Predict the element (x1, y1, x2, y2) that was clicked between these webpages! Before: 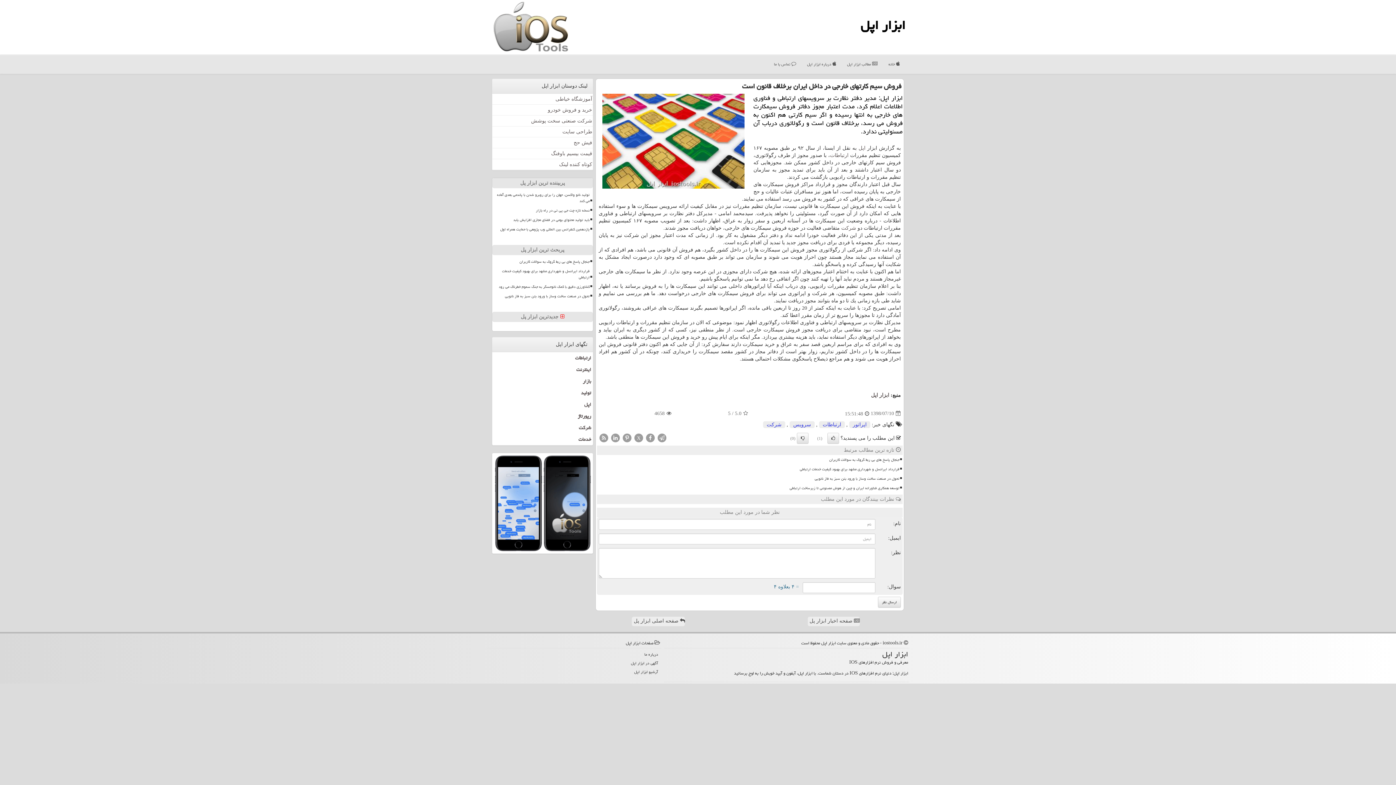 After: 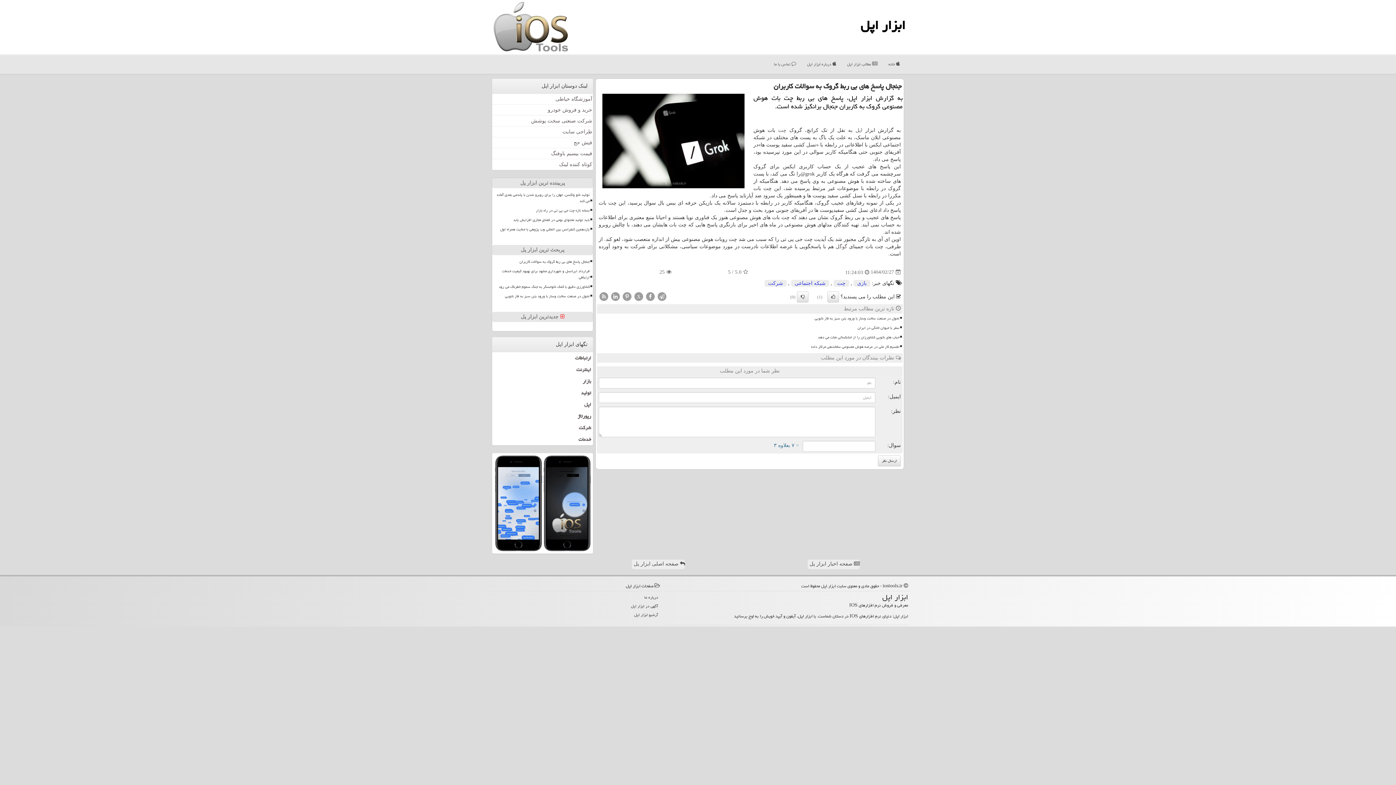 Action: label: جنجال پاسخ های بی ربط گروک به سوالات کاربران bbox: (495, 257, 590, 266)